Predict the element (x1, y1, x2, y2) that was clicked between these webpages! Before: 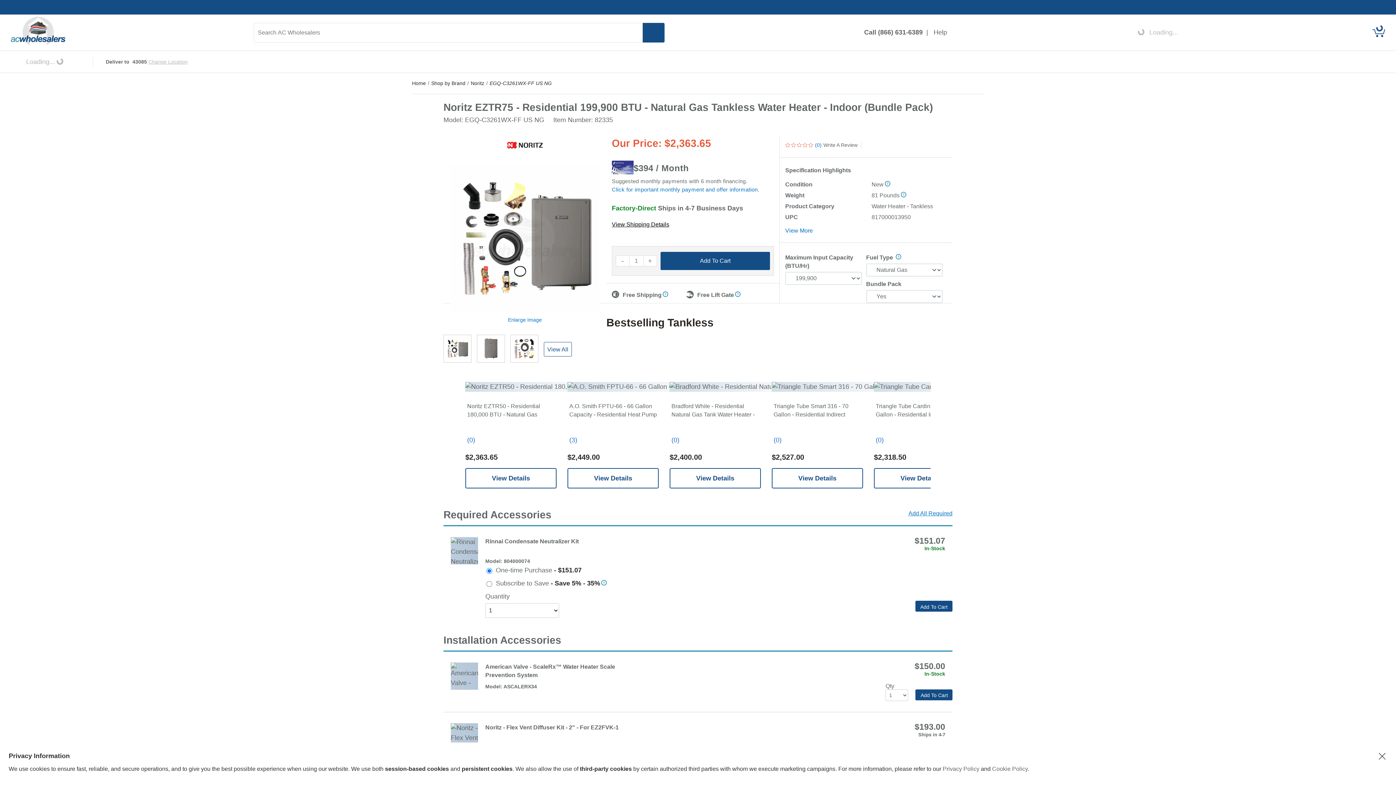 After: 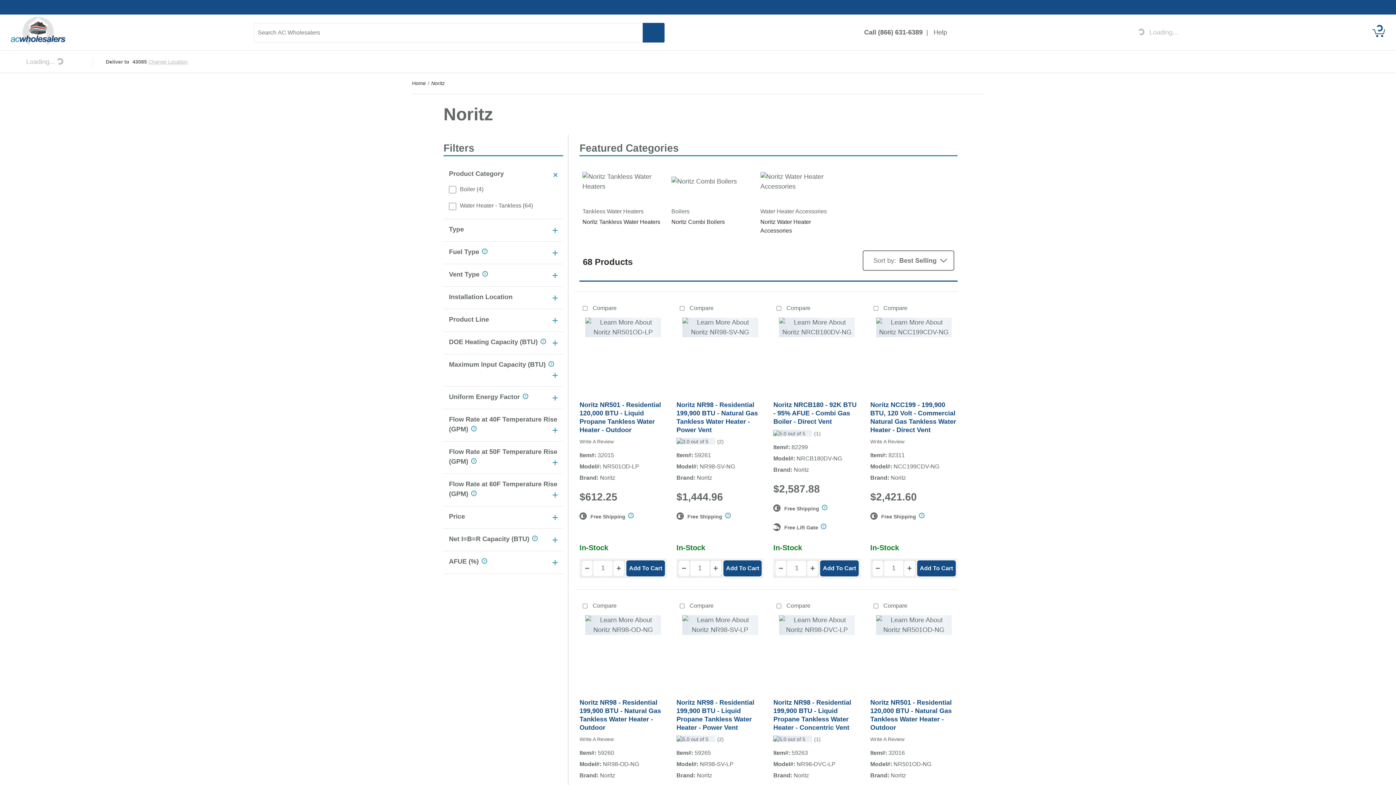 Action: bbox: (506, 148, 543, 155)